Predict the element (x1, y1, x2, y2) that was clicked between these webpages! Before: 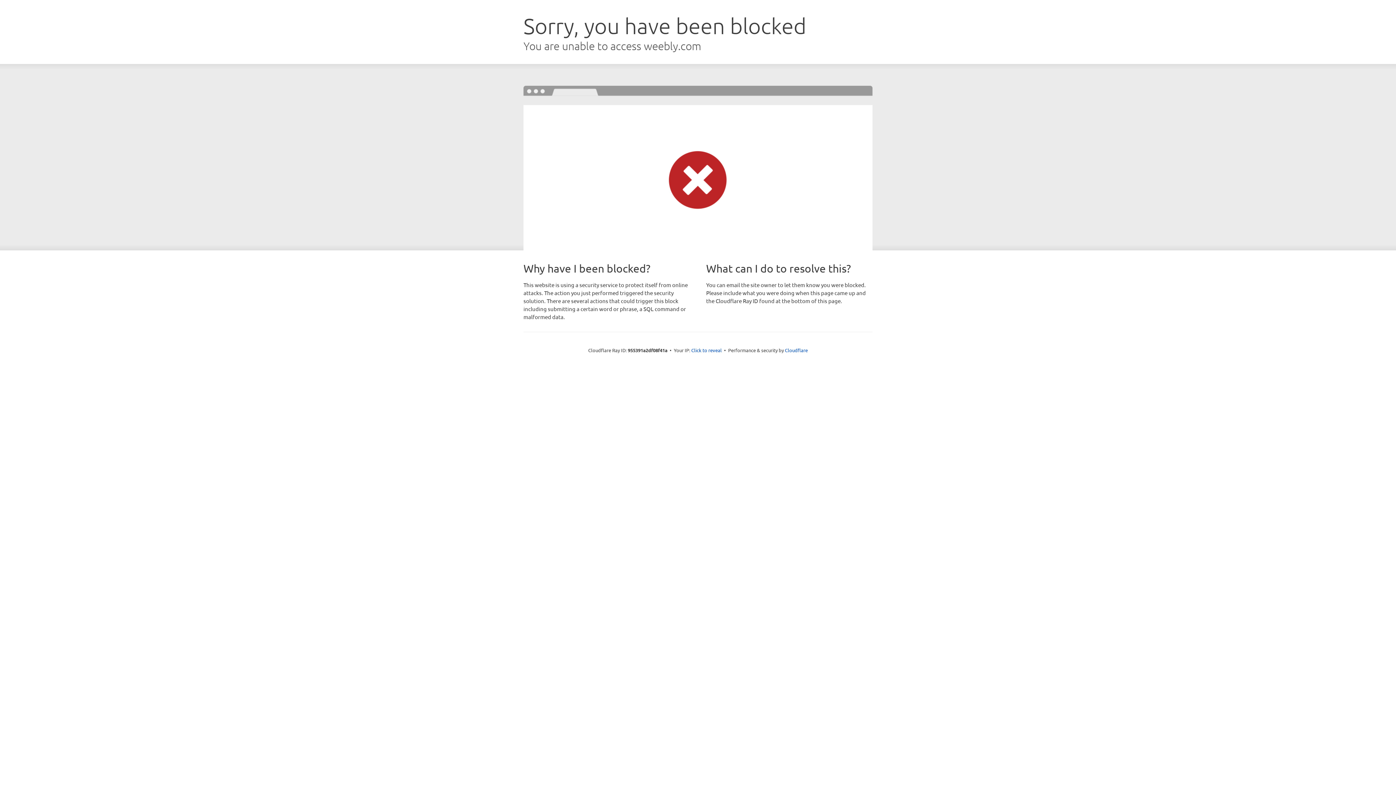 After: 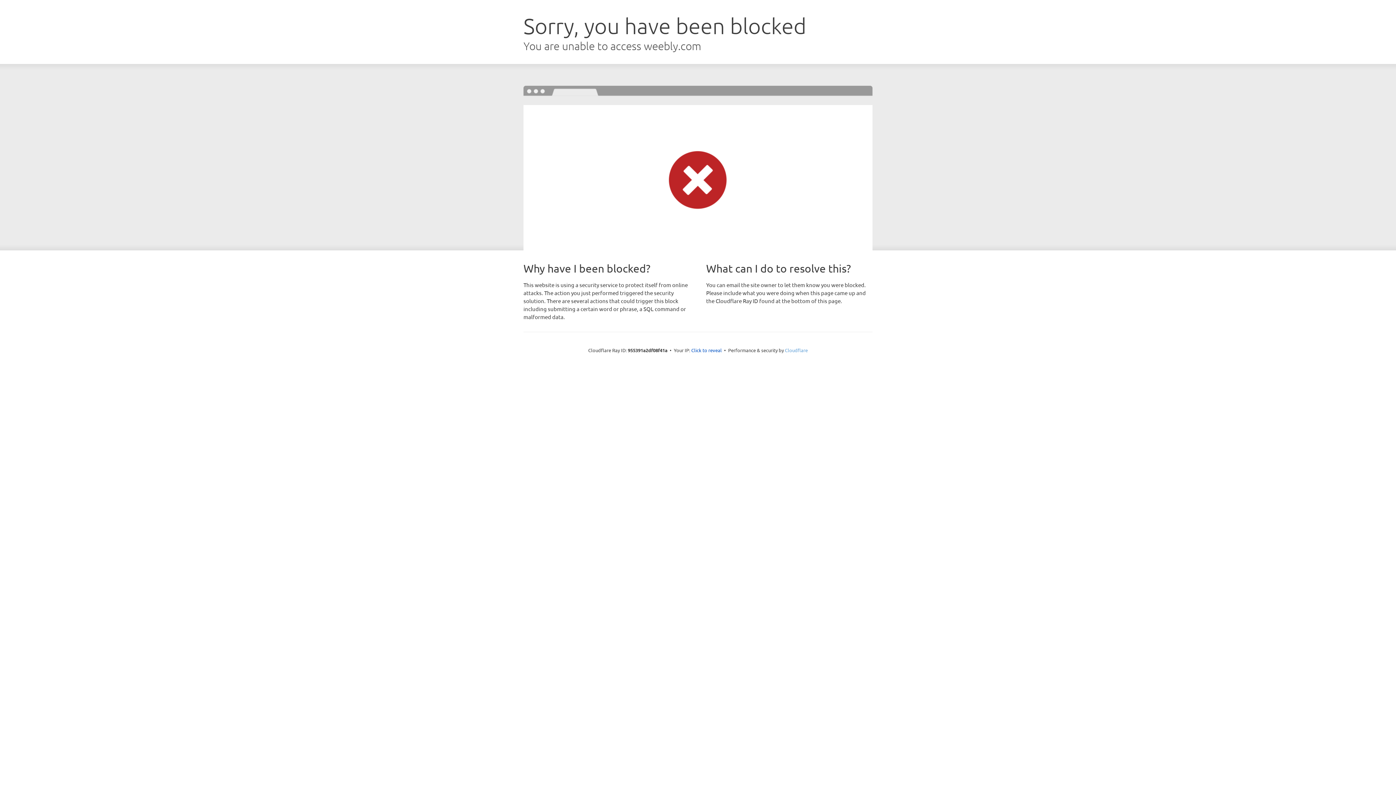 Action: label: Cloudflare bbox: (785, 347, 808, 353)